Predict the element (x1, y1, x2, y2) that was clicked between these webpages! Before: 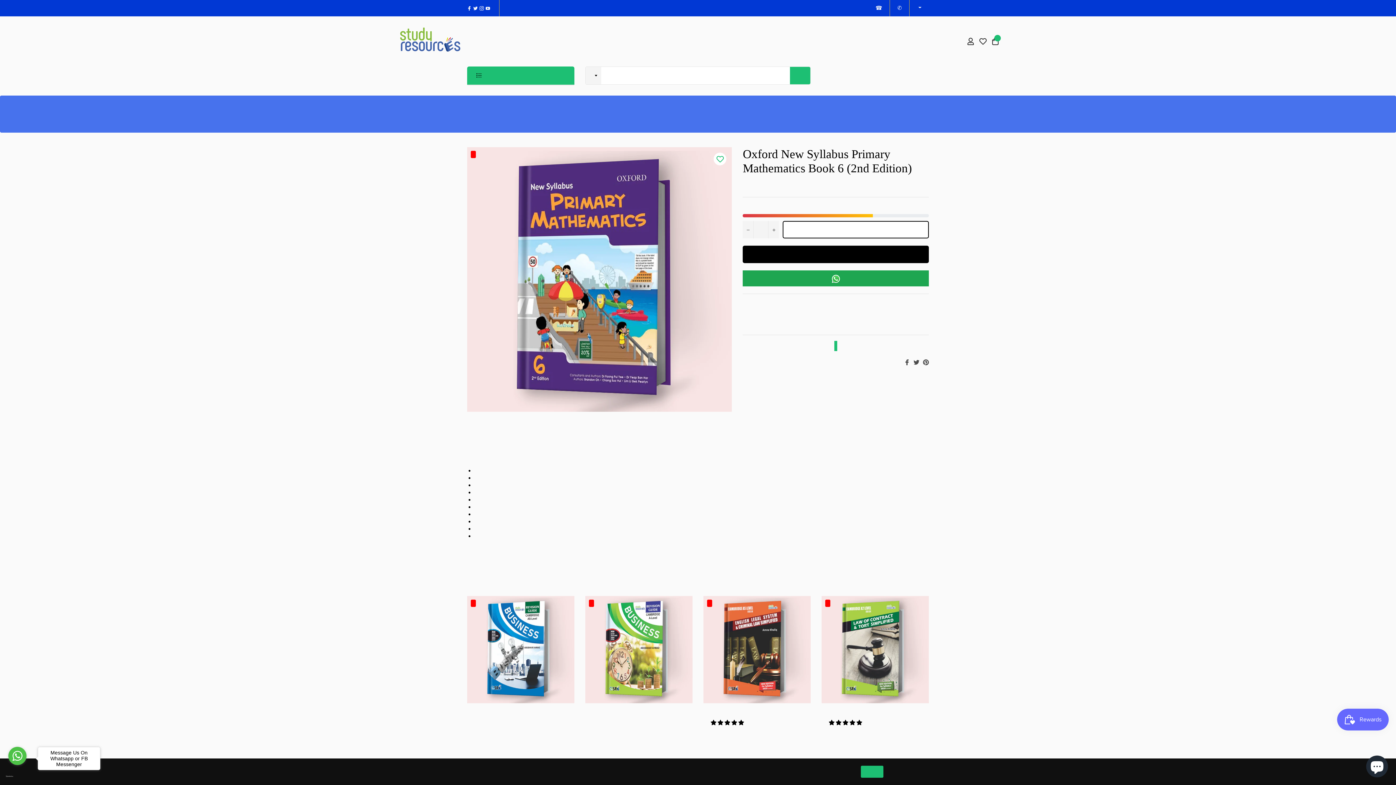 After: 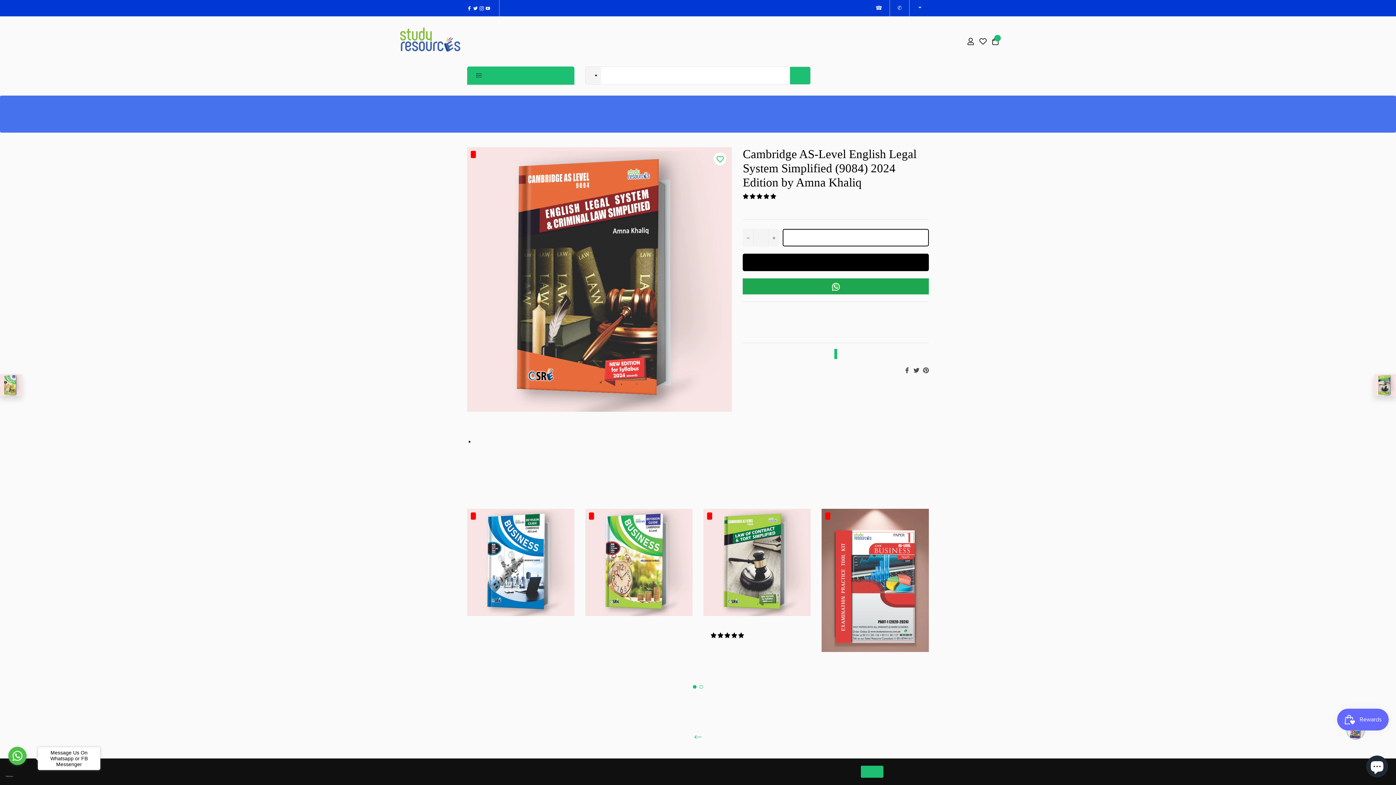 Action: bbox: (703, 596, 810, 703)